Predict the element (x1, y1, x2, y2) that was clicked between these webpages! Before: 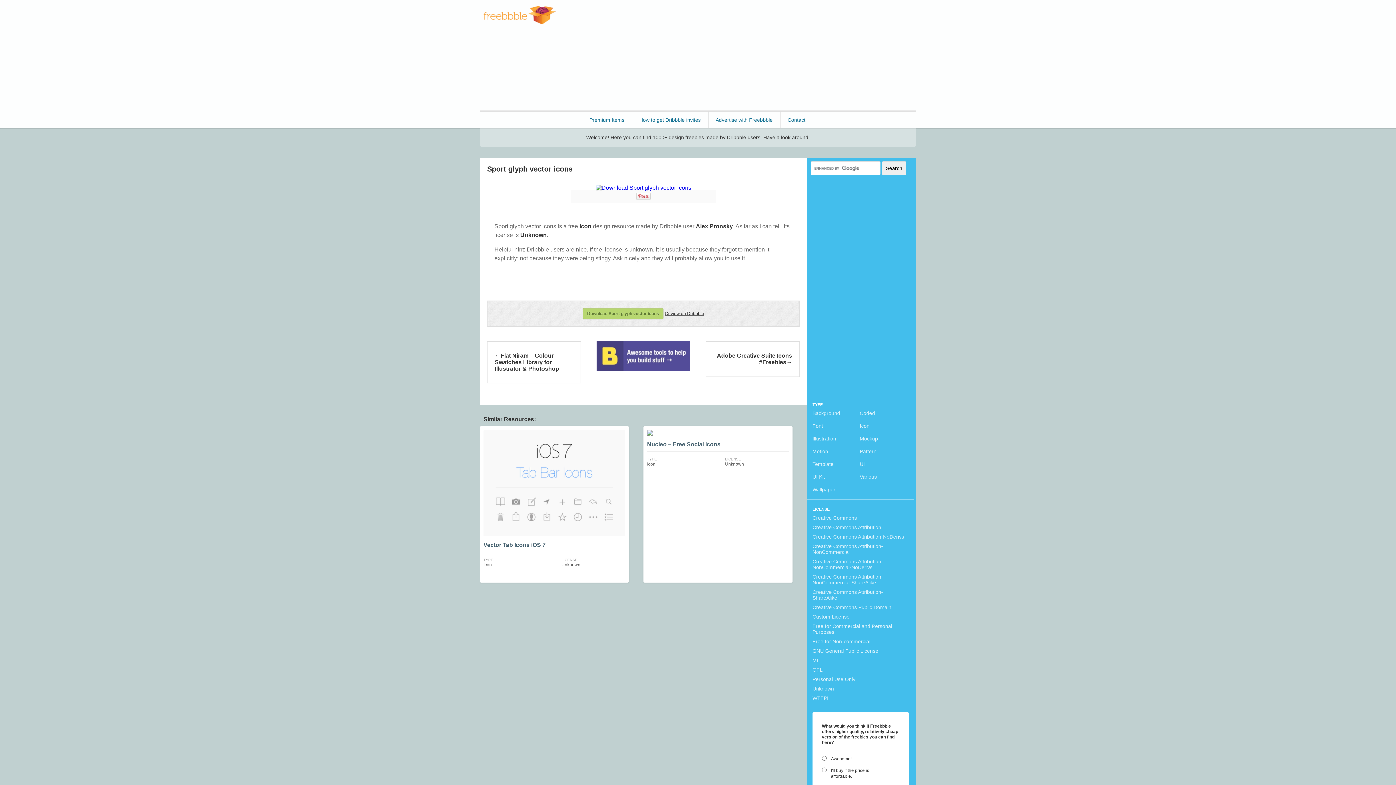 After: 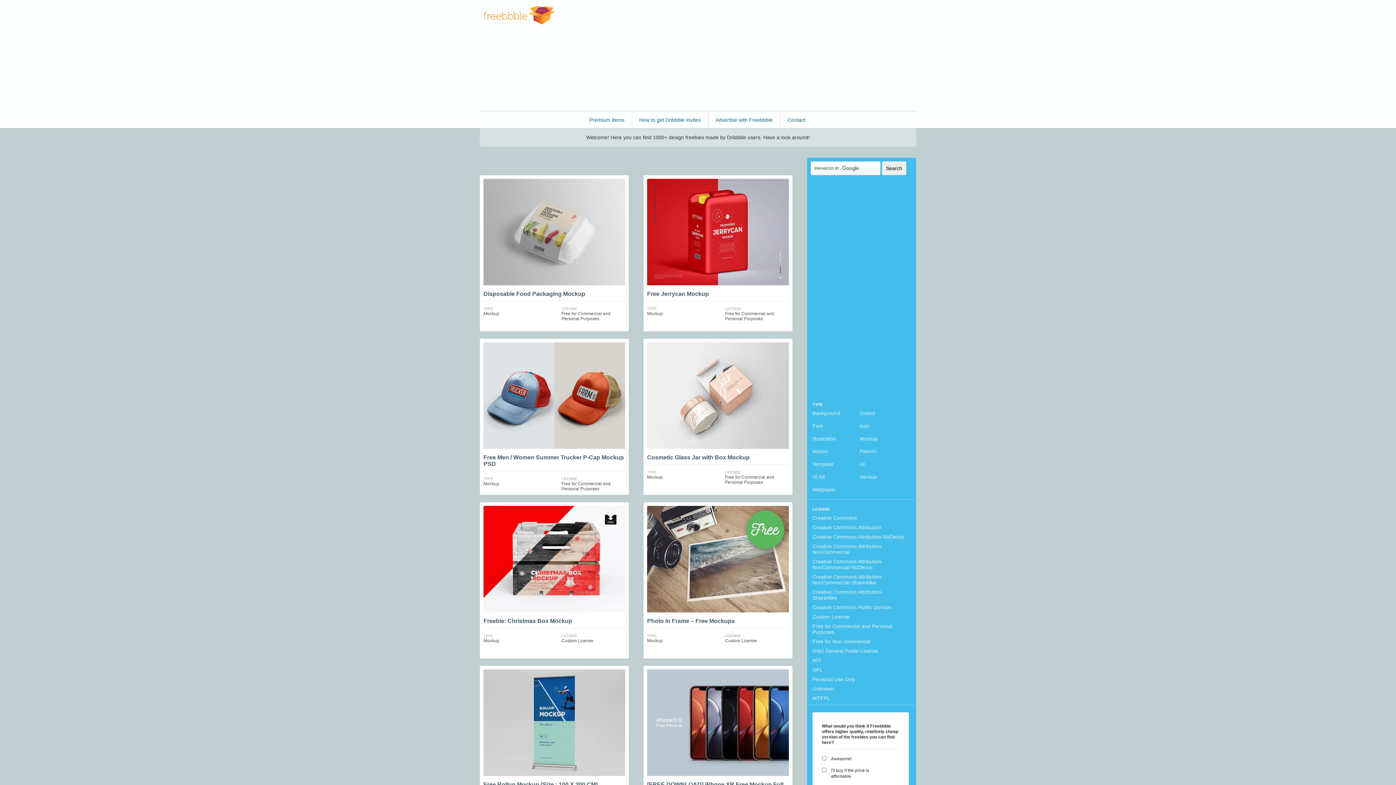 Action: bbox: (860, 436, 896, 441) label: Mockup